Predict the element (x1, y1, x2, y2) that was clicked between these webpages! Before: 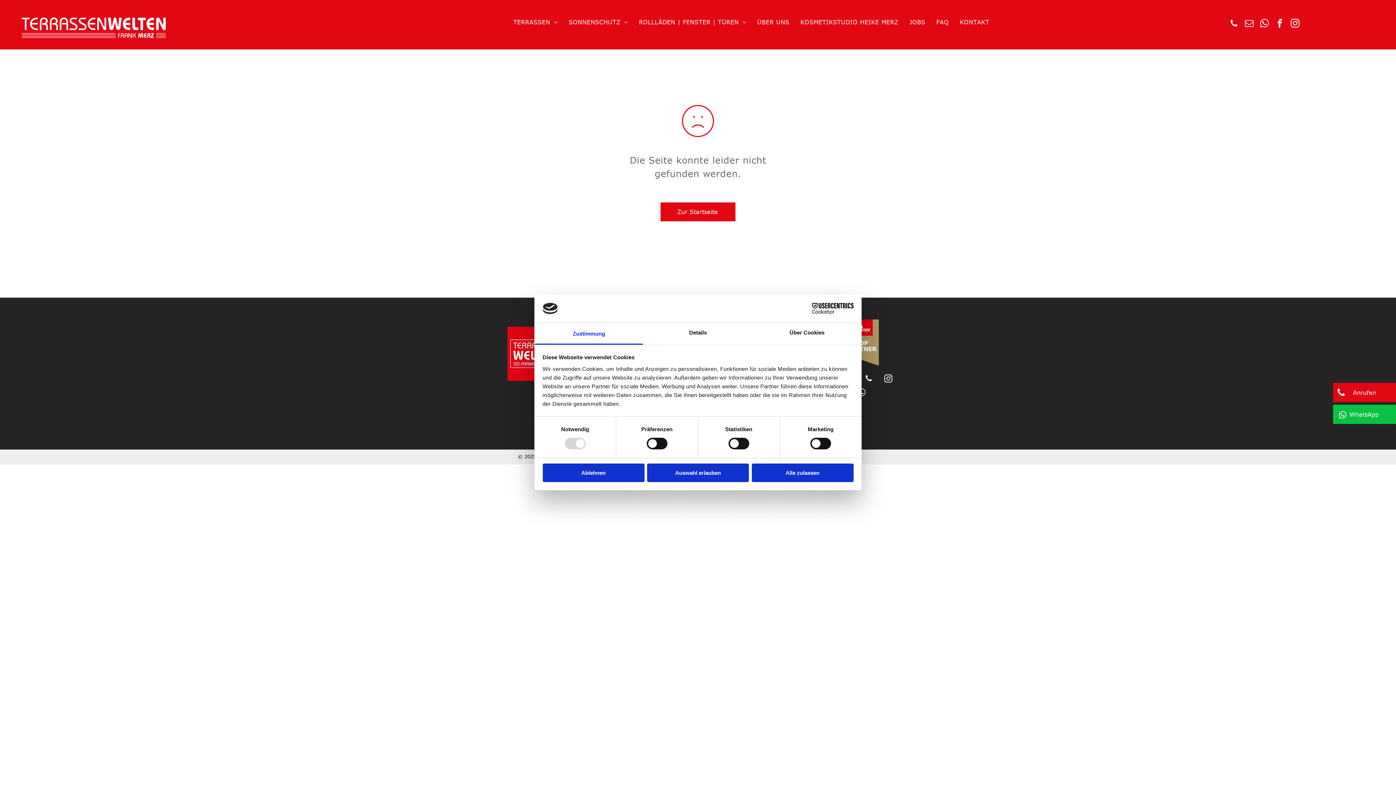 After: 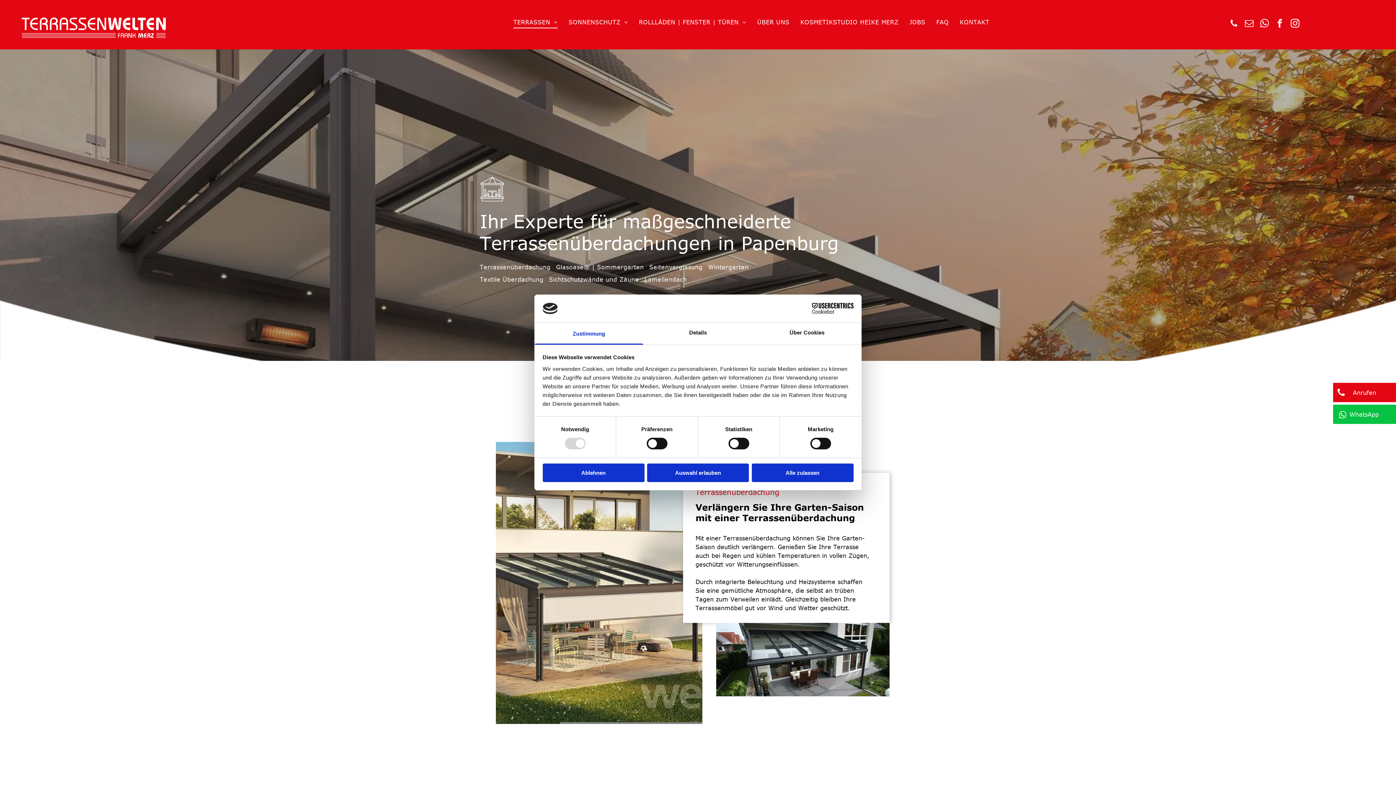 Action: bbox: (508, 15, 563, 28) label: TERRASSEN